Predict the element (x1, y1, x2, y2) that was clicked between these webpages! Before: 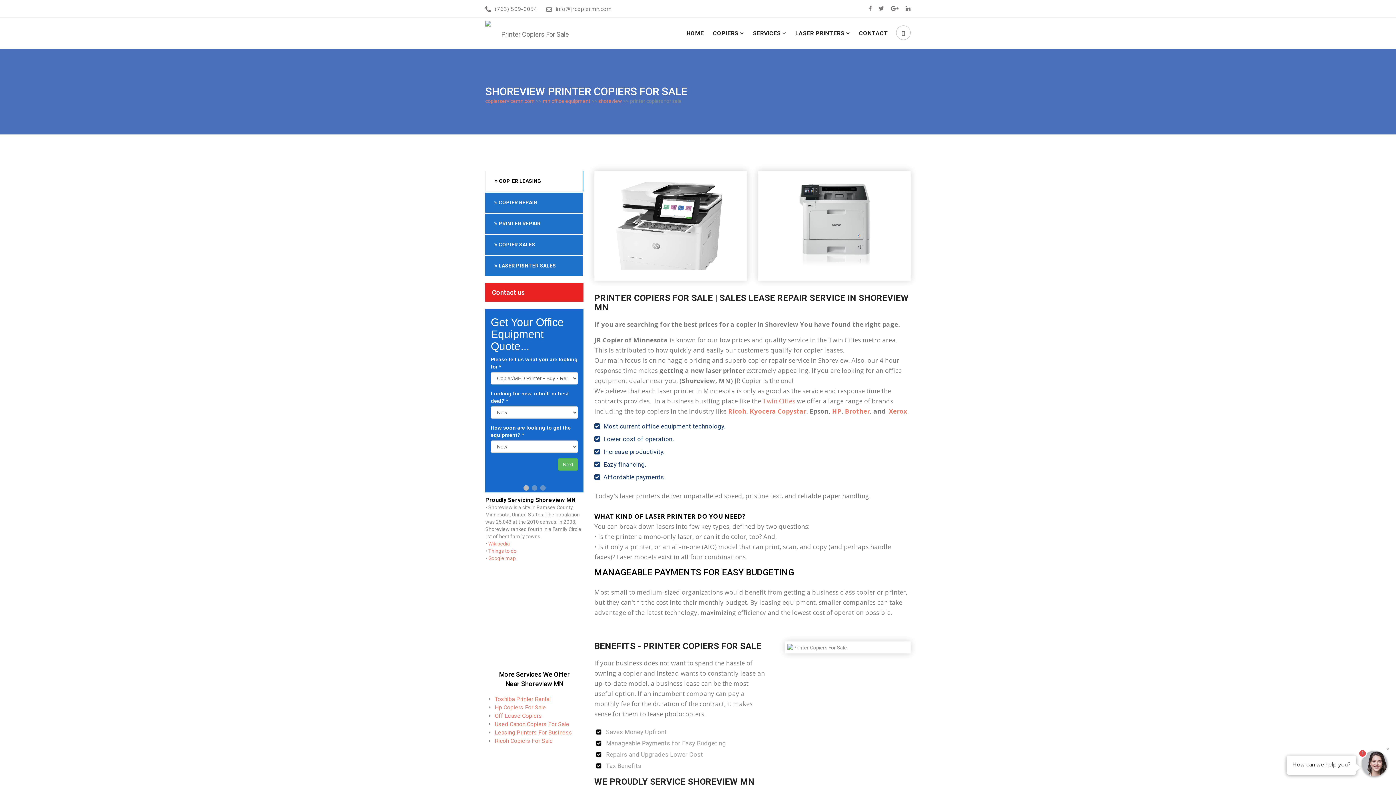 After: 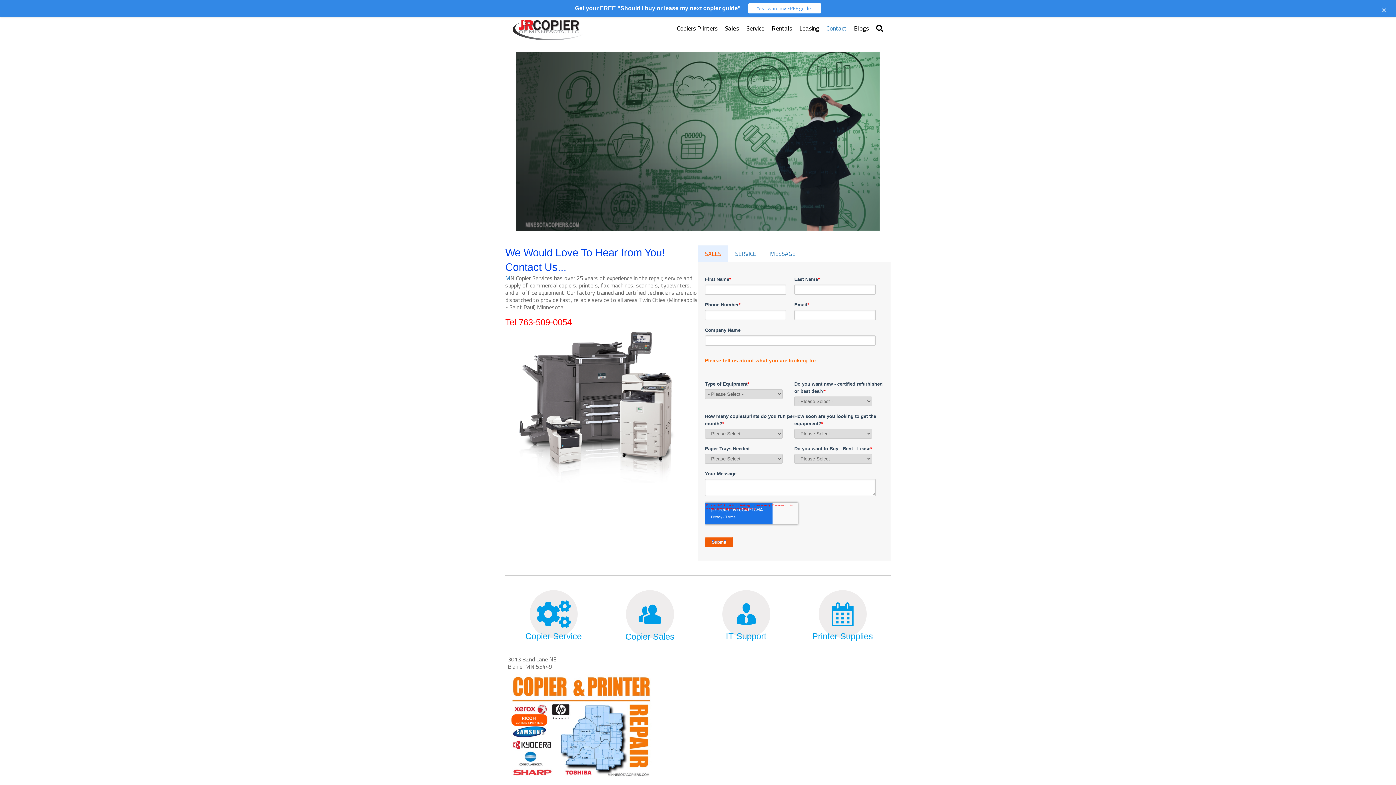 Action: bbox: (859, 17, 888, 48) label: CONTACT